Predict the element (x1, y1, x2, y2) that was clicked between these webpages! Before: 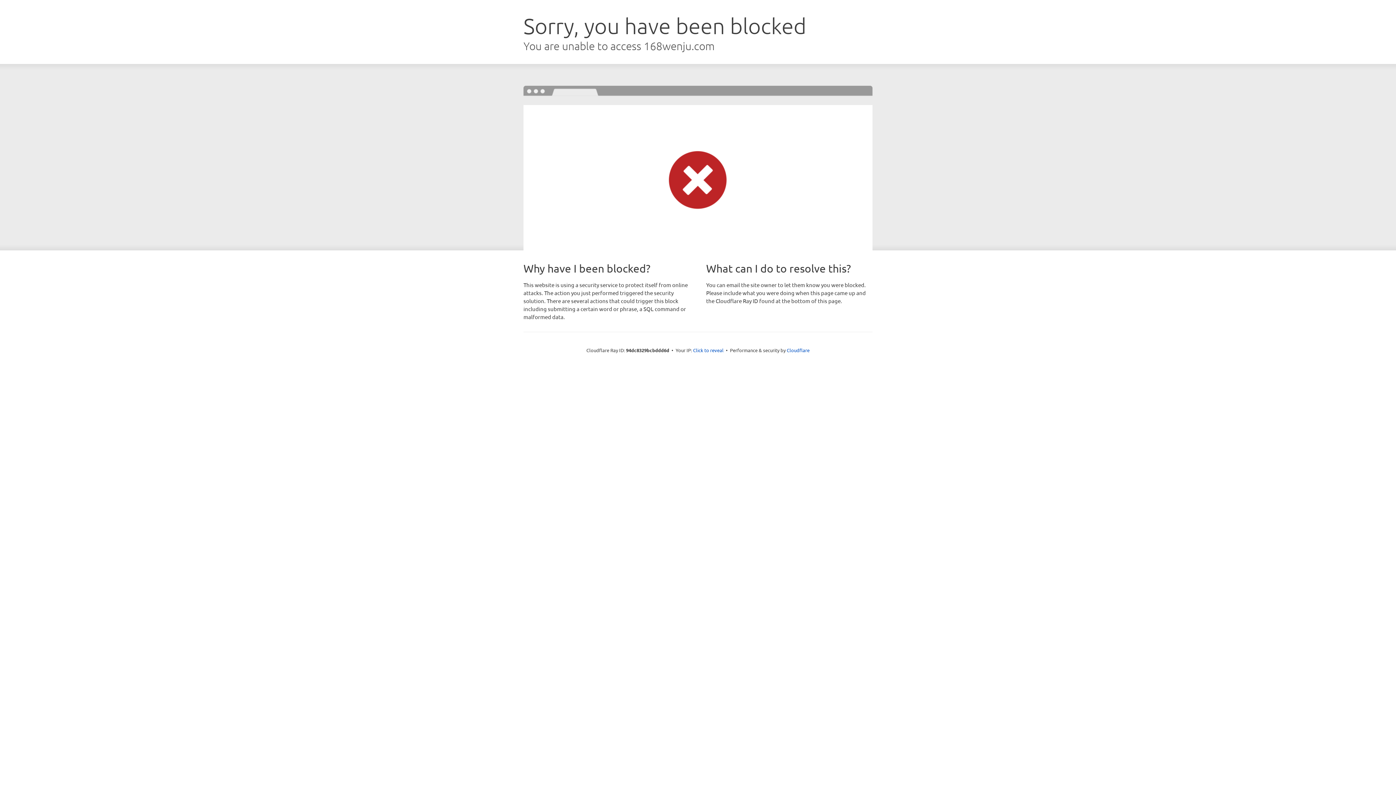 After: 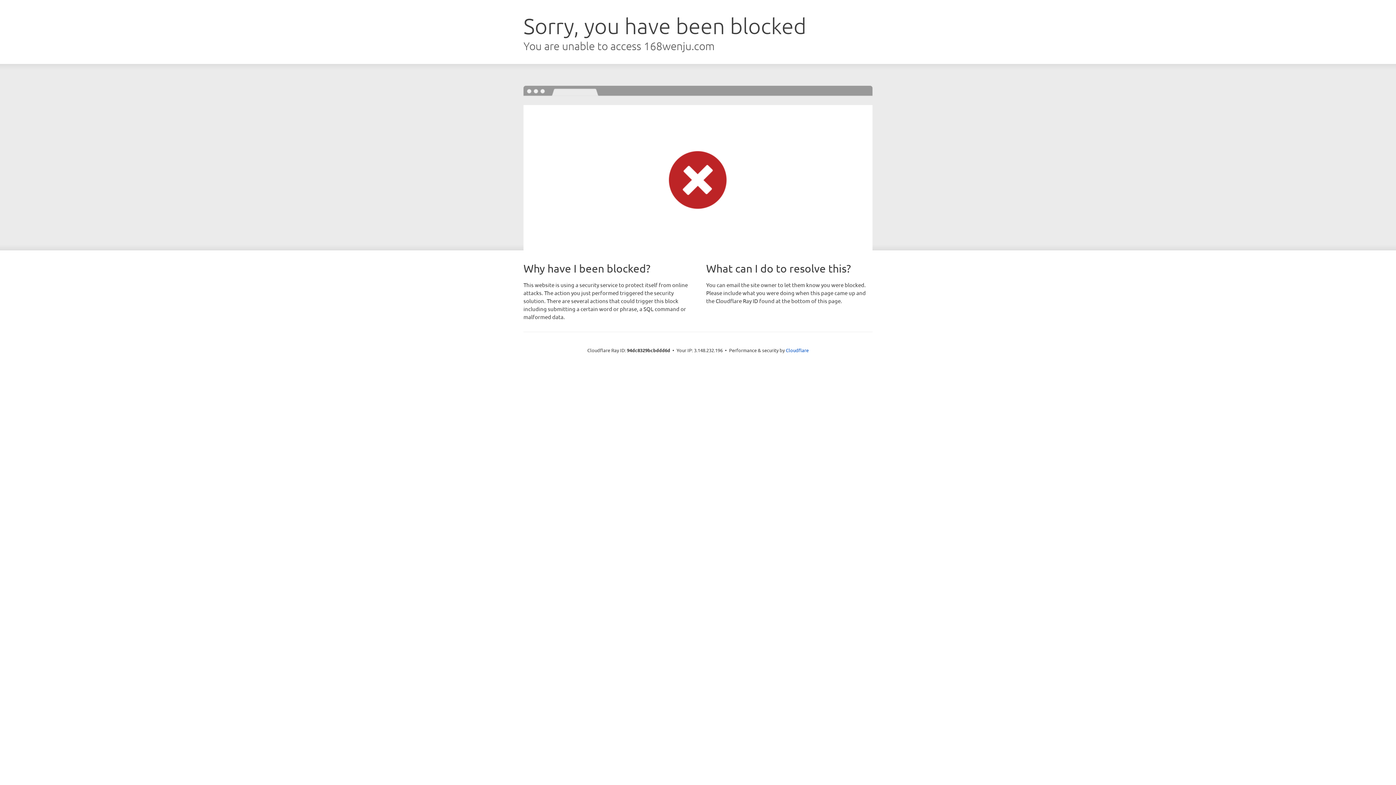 Action: label: Click to reveal bbox: (693, 346, 723, 353)